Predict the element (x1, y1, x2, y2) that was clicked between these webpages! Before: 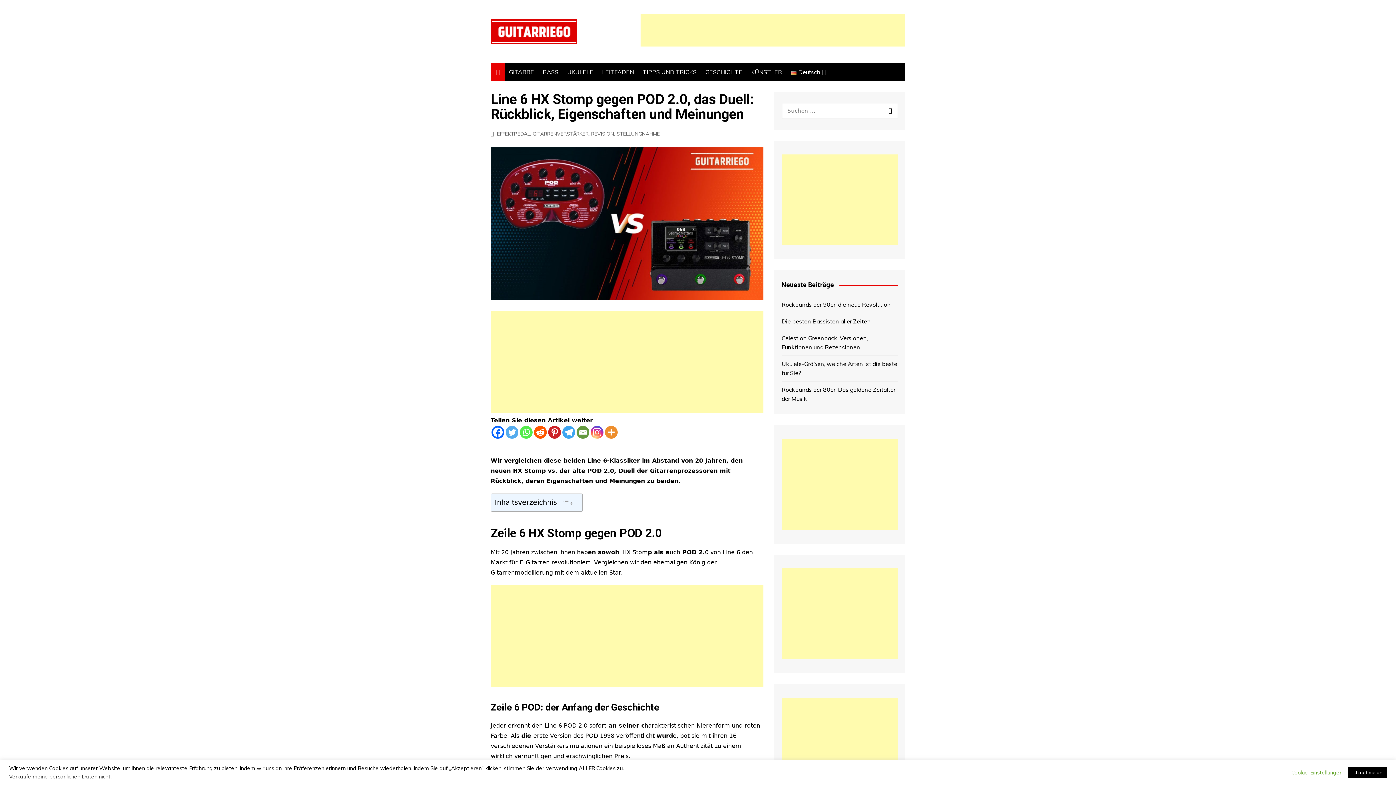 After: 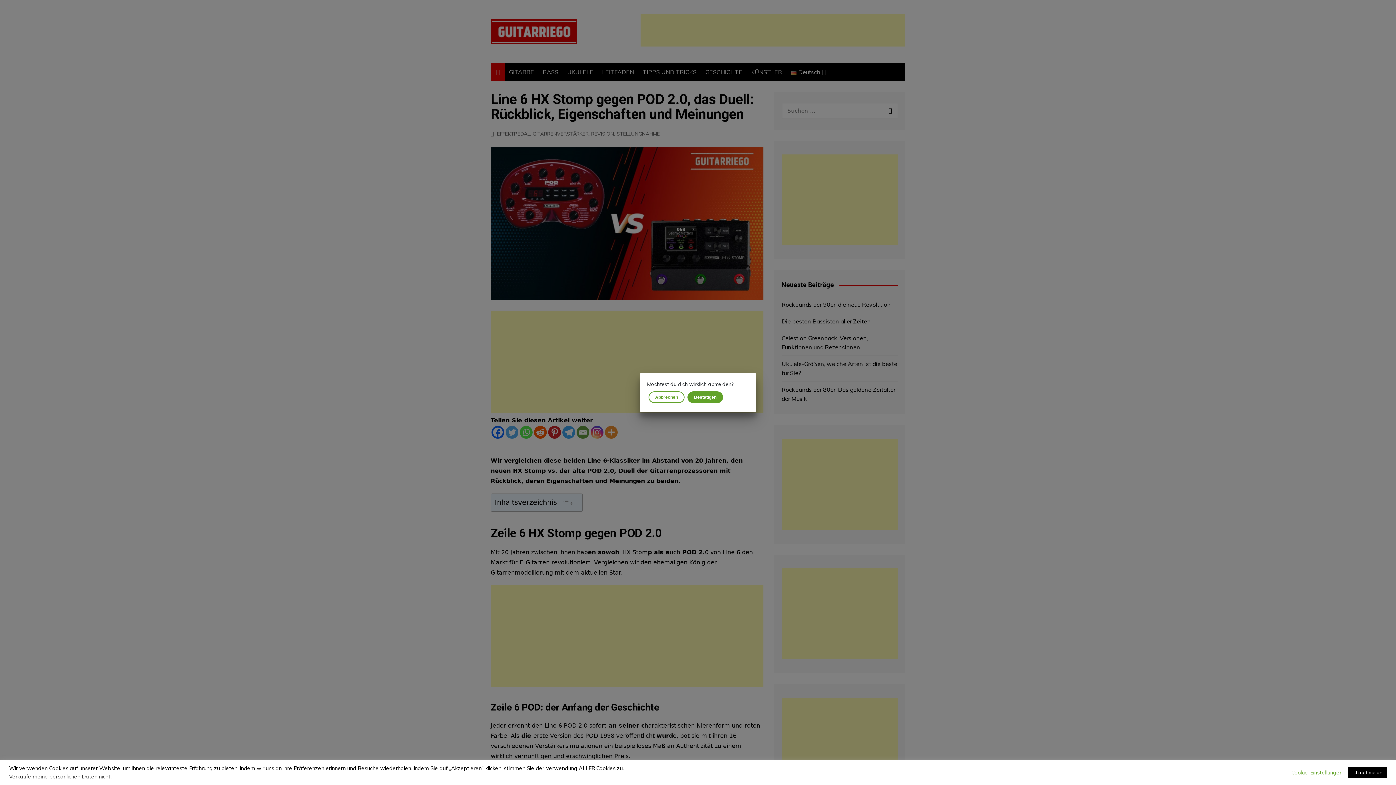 Action: label: Verkaufe meine persönlichen Daten nicht bbox: (9, 773, 110, 780)